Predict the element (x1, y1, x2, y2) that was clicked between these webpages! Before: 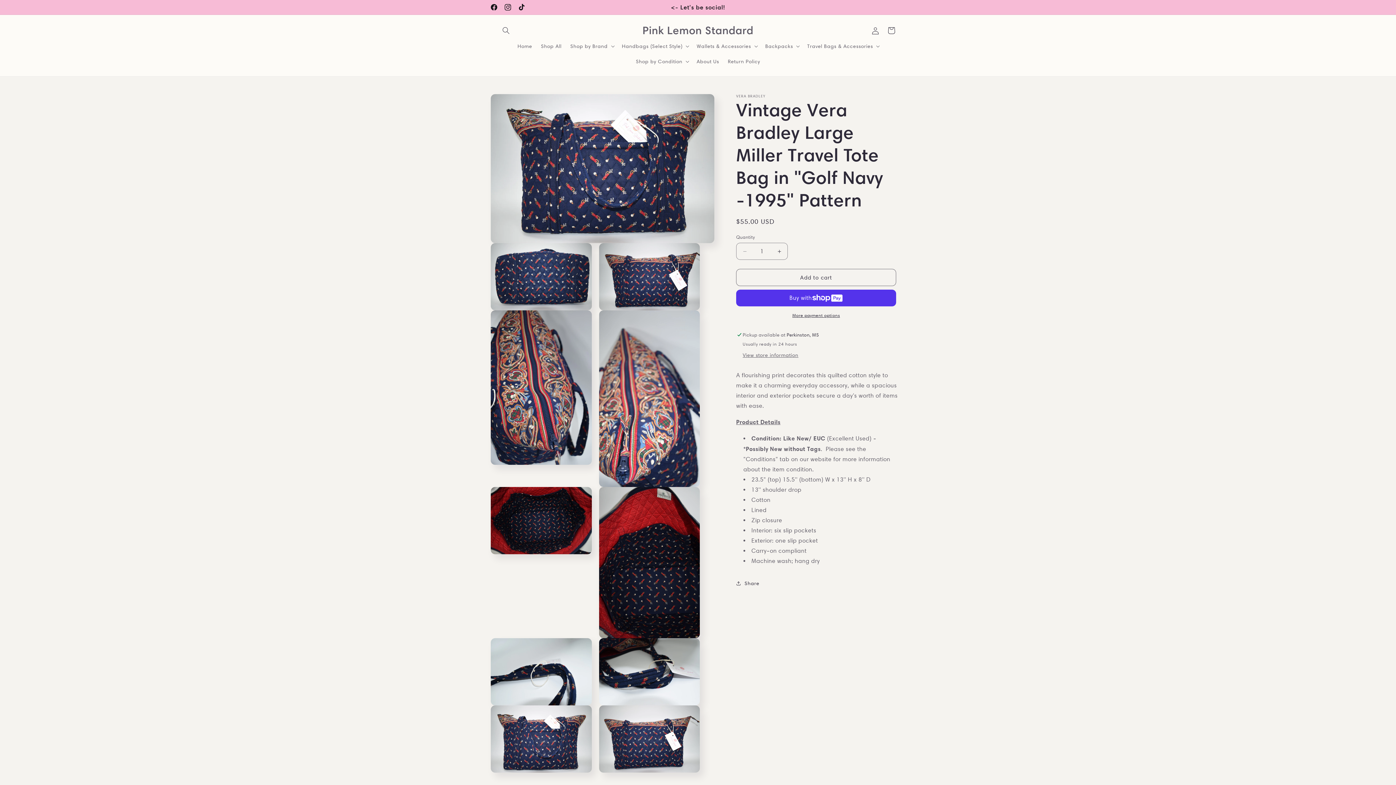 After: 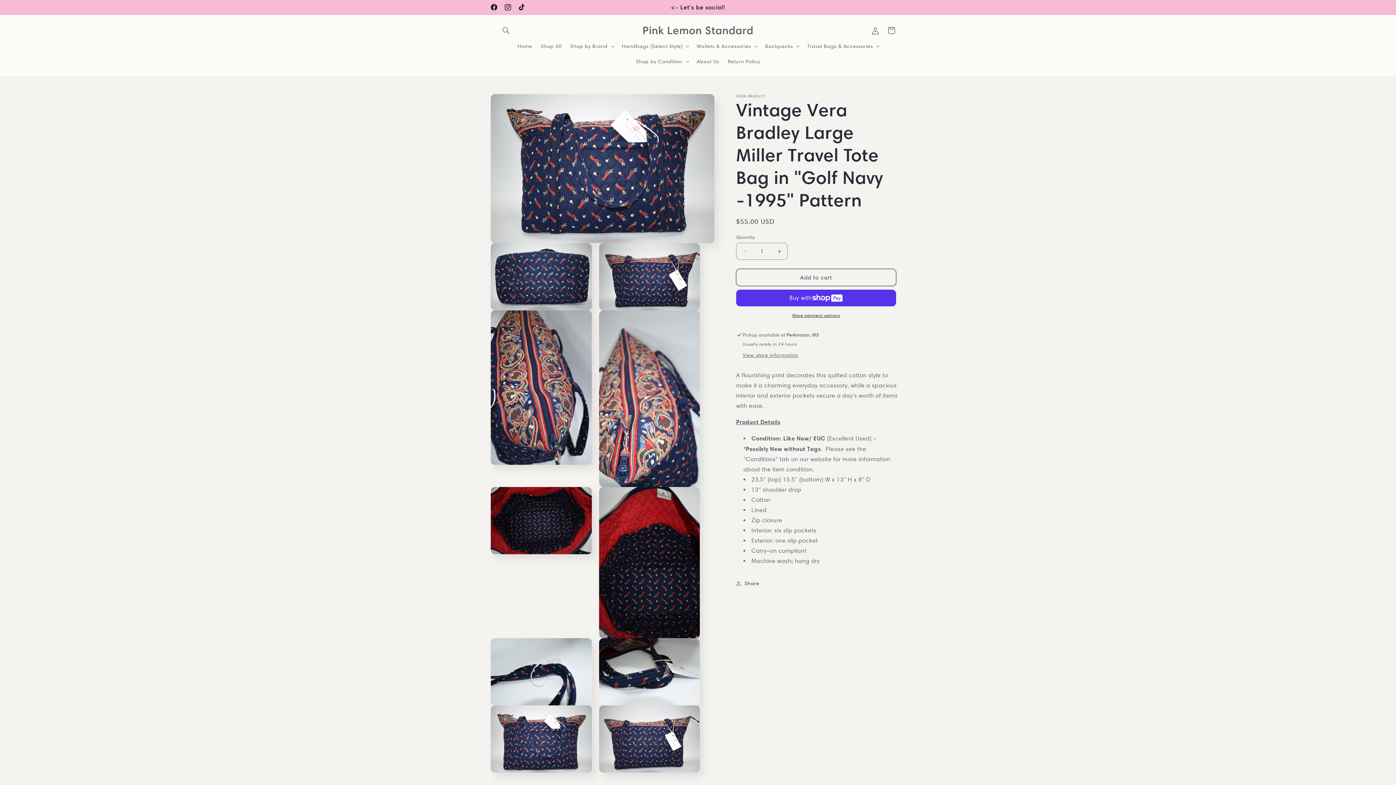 Action: label: Add to cart bbox: (736, 269, 896, 286)